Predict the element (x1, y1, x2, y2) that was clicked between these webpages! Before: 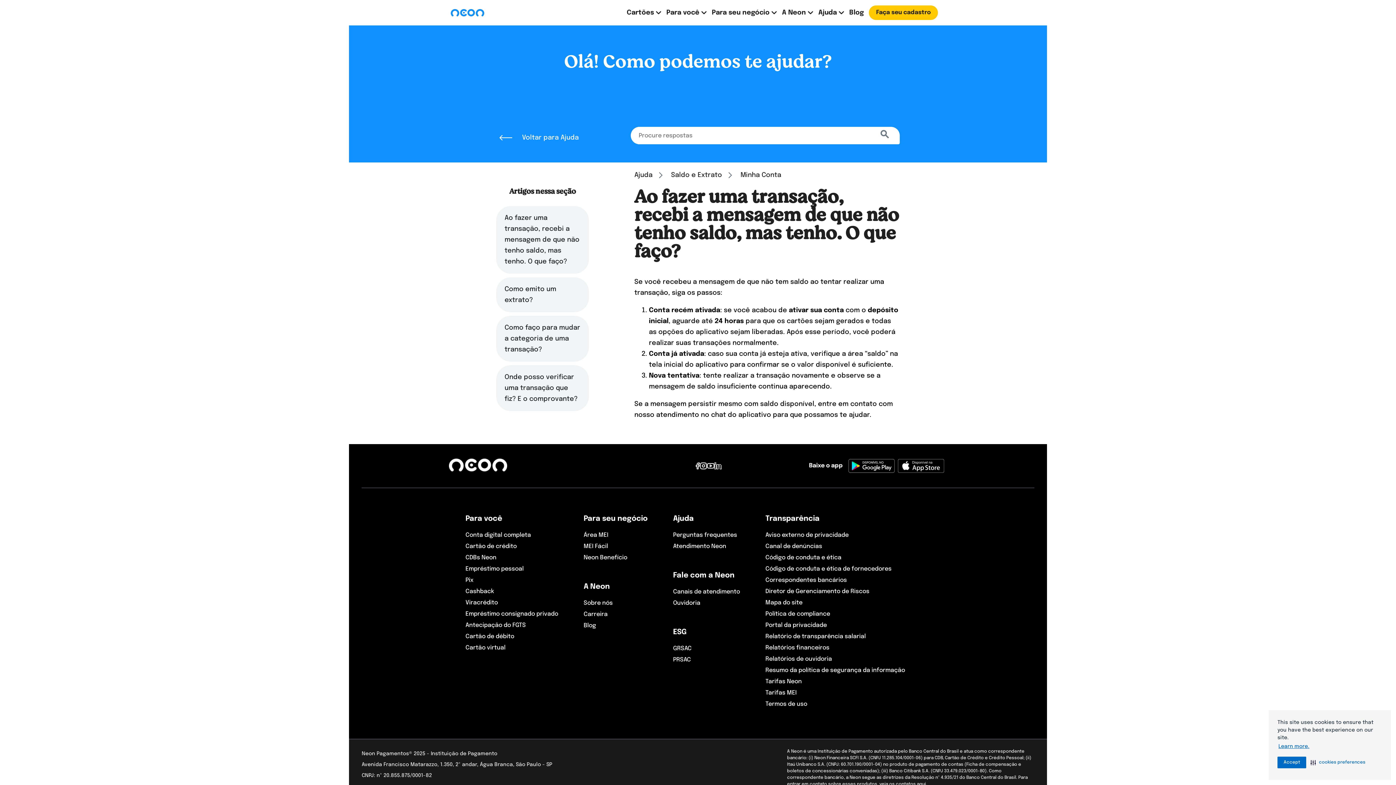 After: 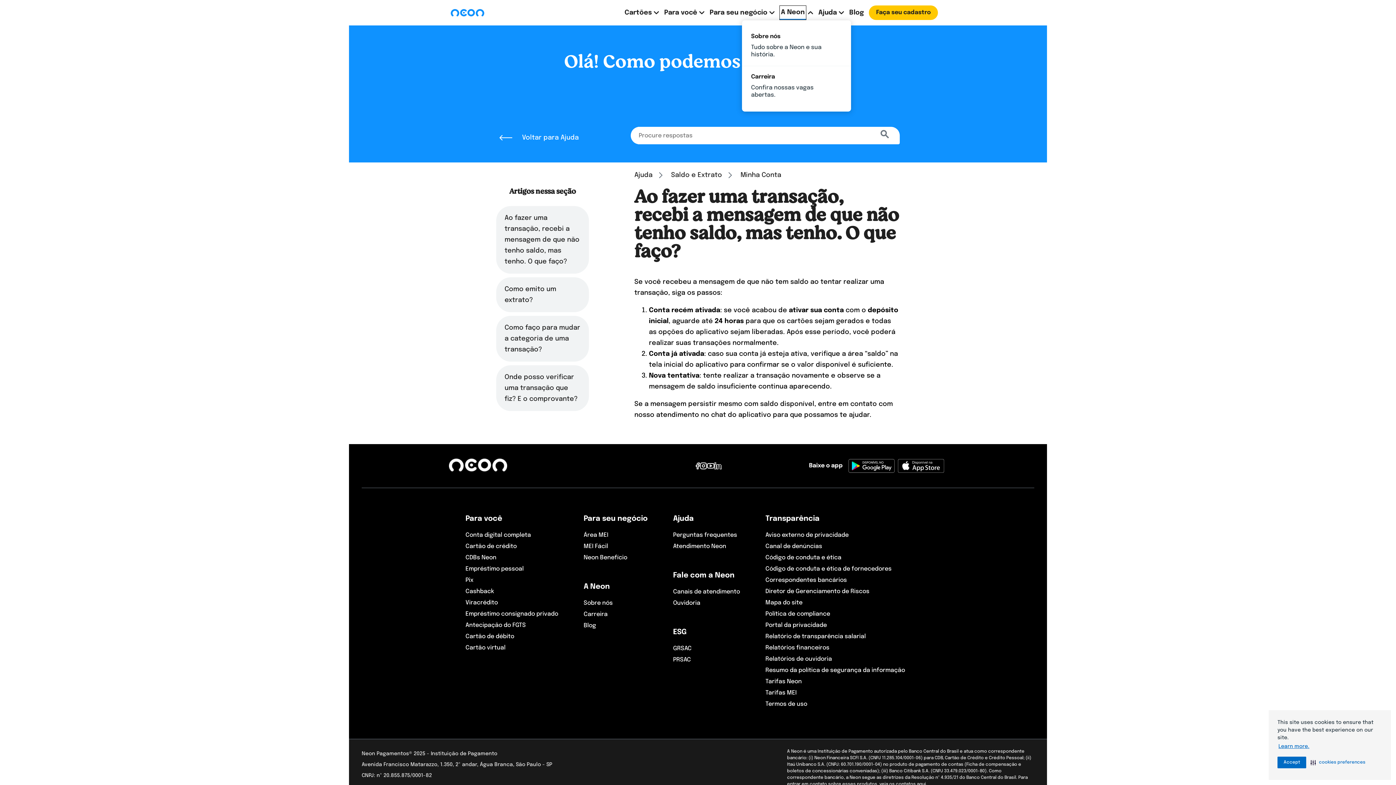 Action: bbox: (782, 7, 806, 18) label: A Neon